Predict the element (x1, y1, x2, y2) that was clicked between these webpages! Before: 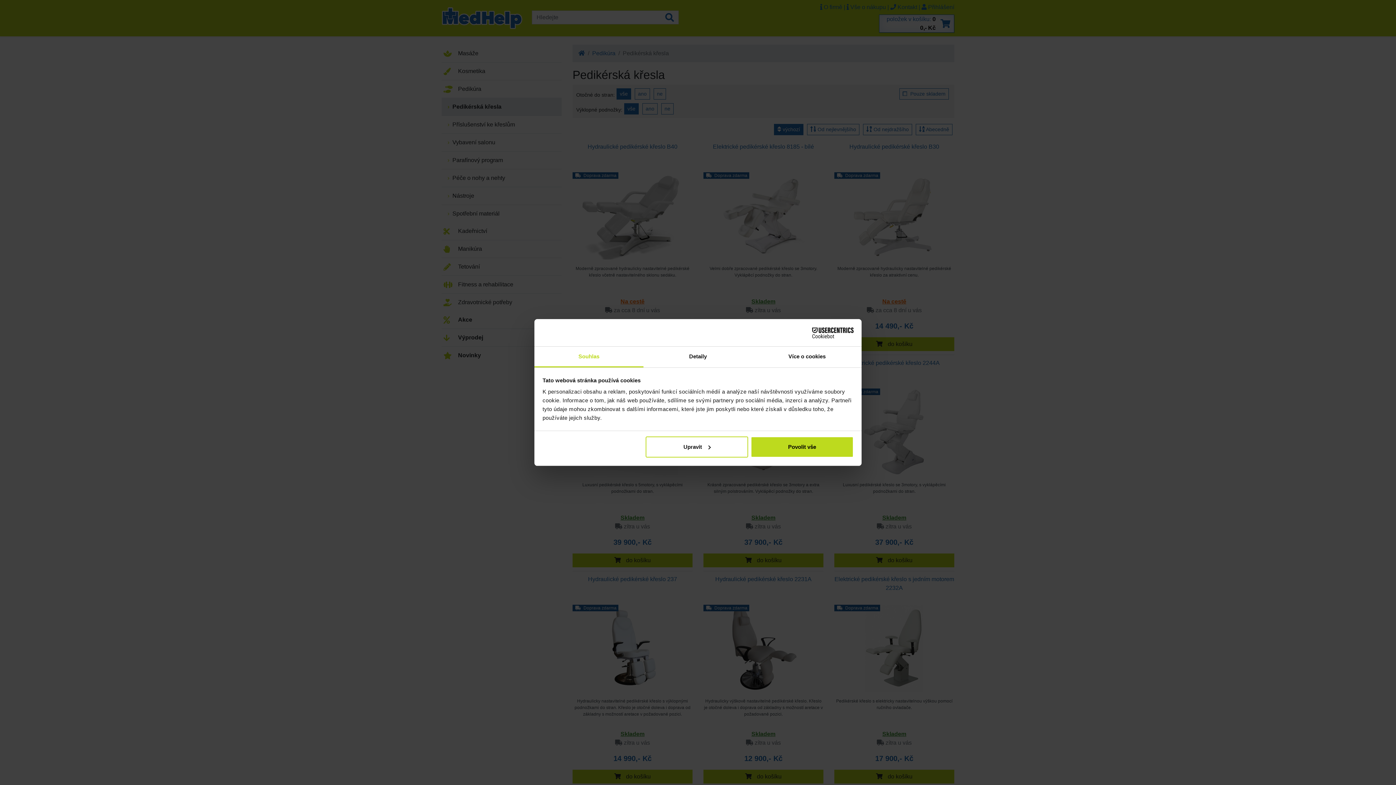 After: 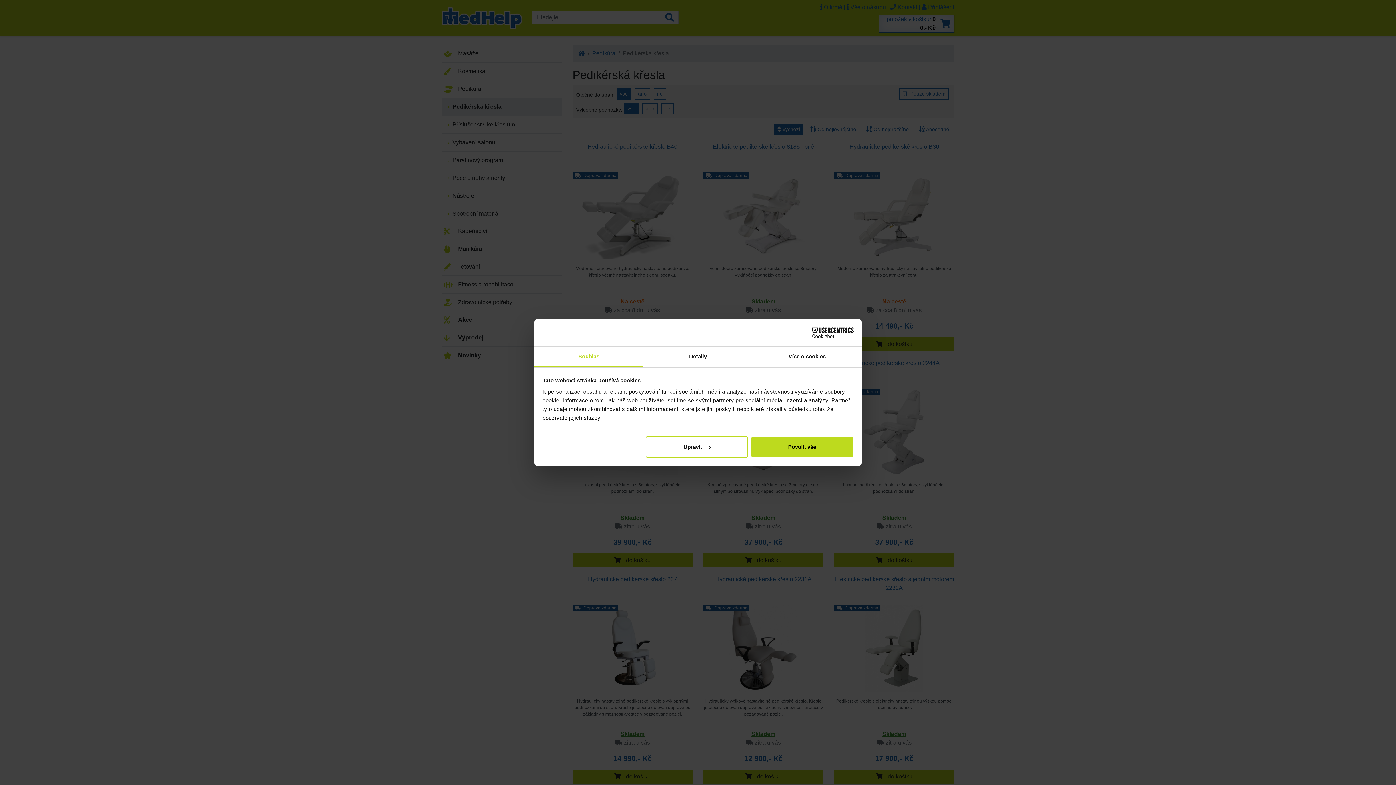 Action: bbox: (790, 327, 853, 338) label: Cookiebot - opens in a new window